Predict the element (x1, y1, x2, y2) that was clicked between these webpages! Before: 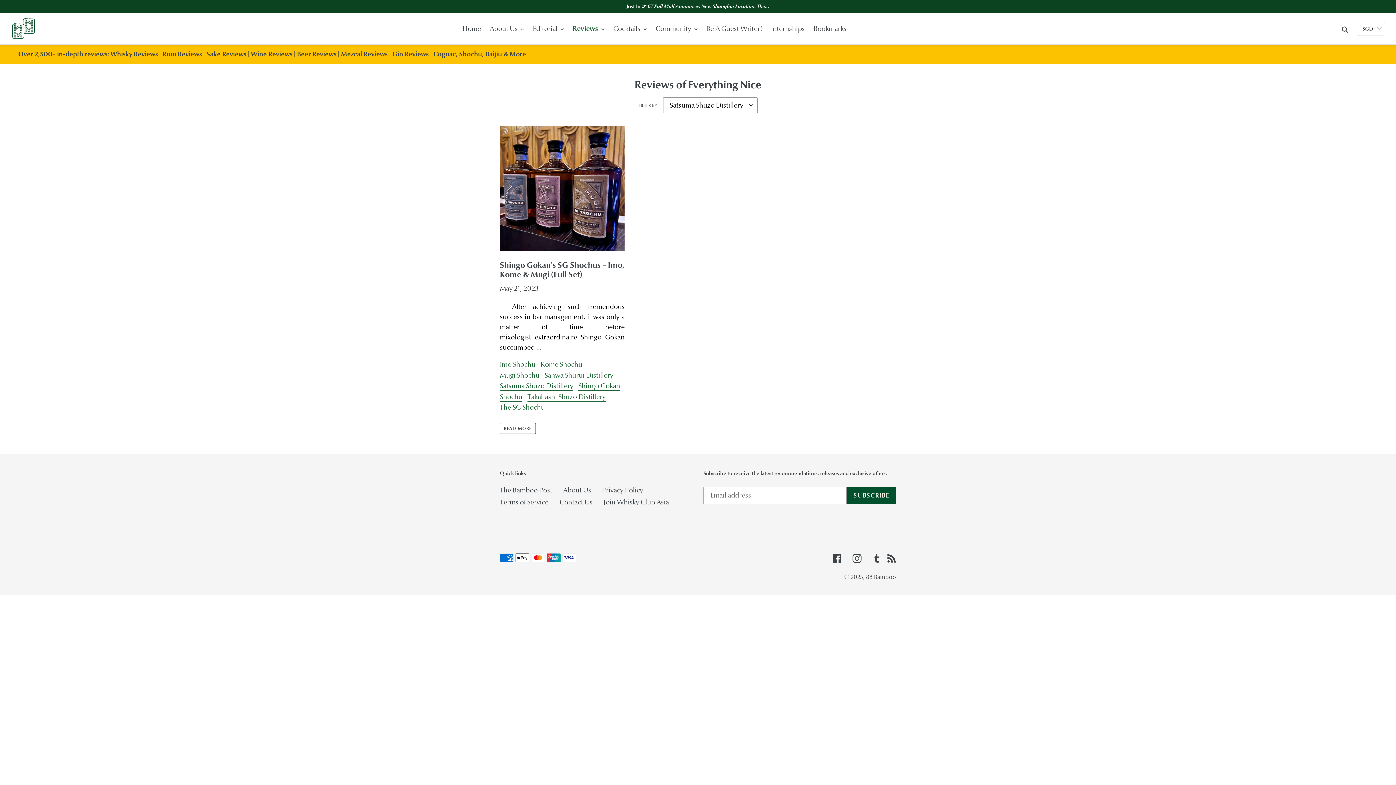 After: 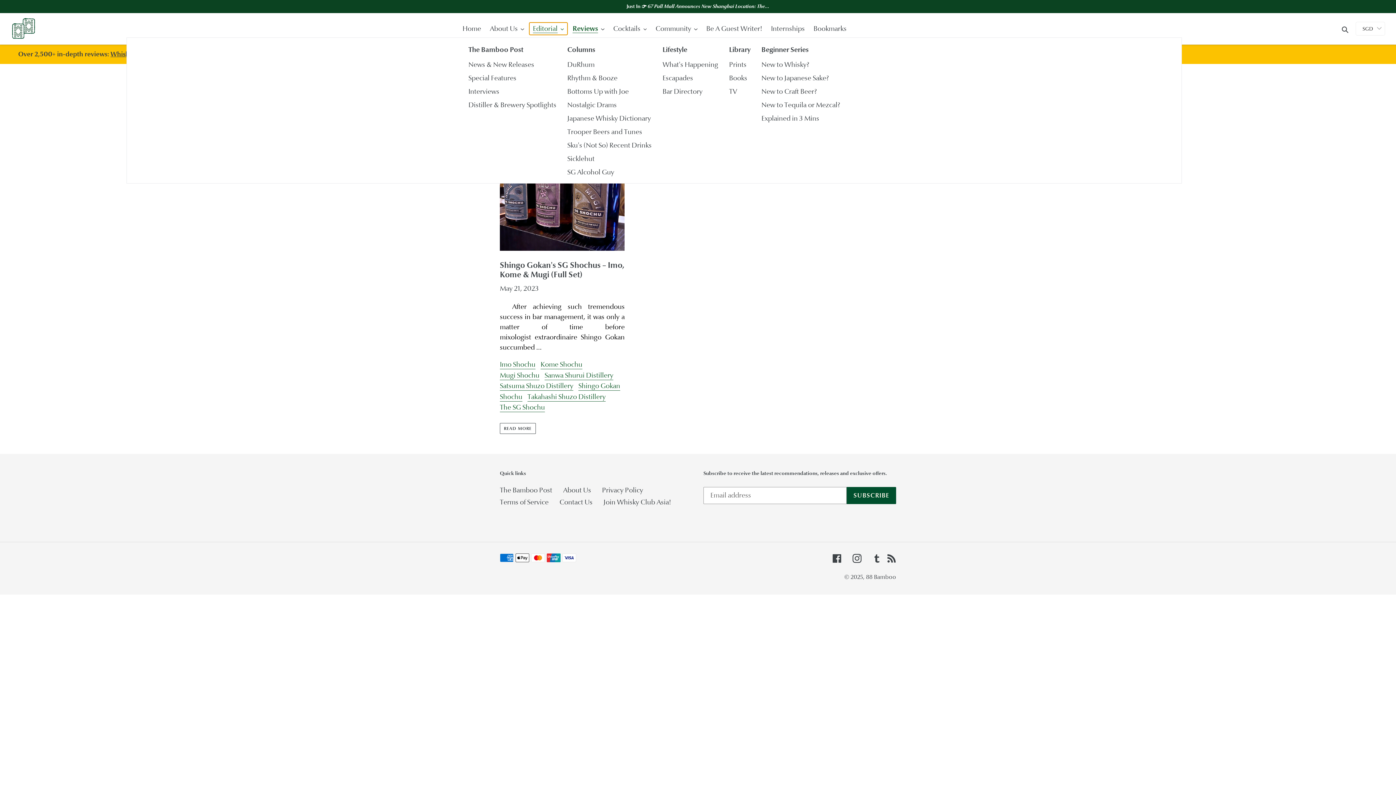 Action: bbox: (529, 22, 567, 34) label: Editorial